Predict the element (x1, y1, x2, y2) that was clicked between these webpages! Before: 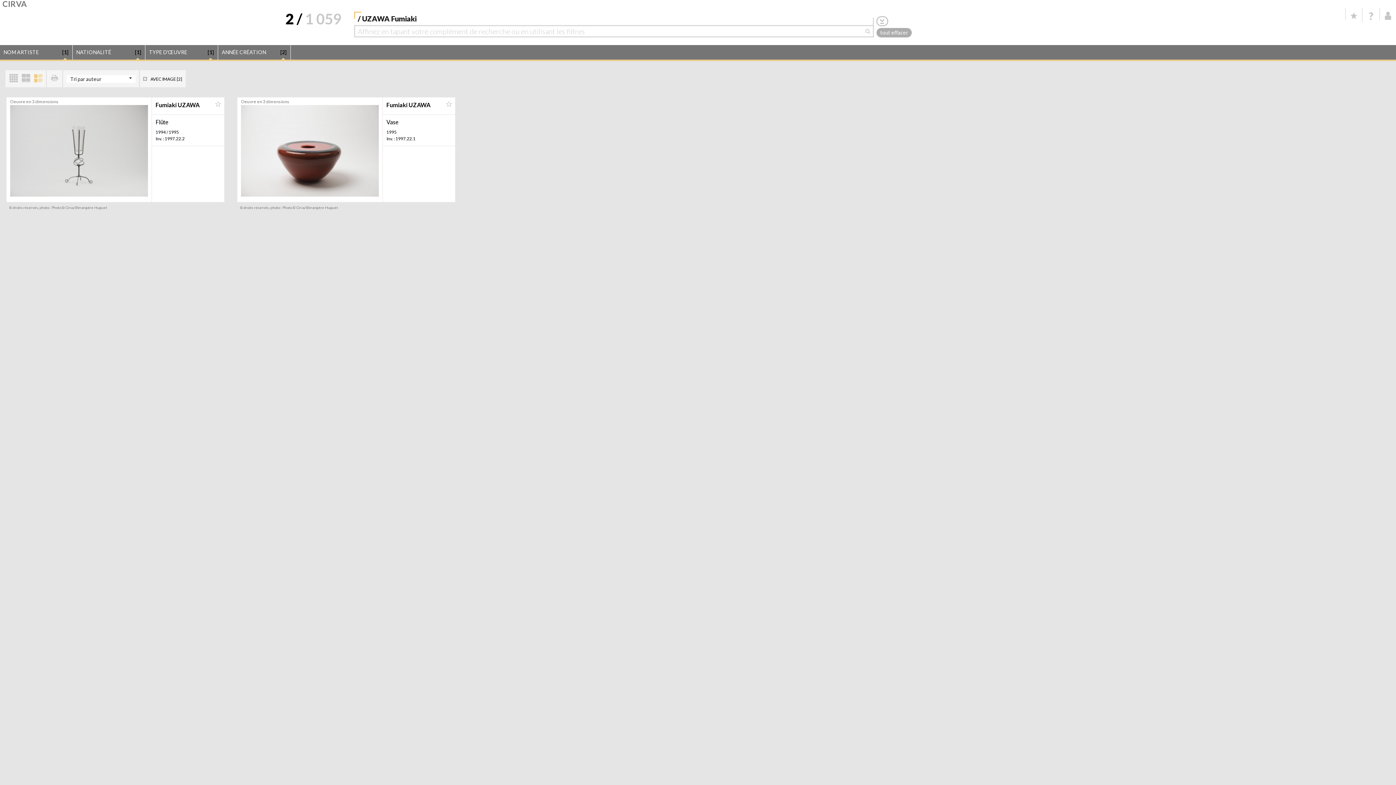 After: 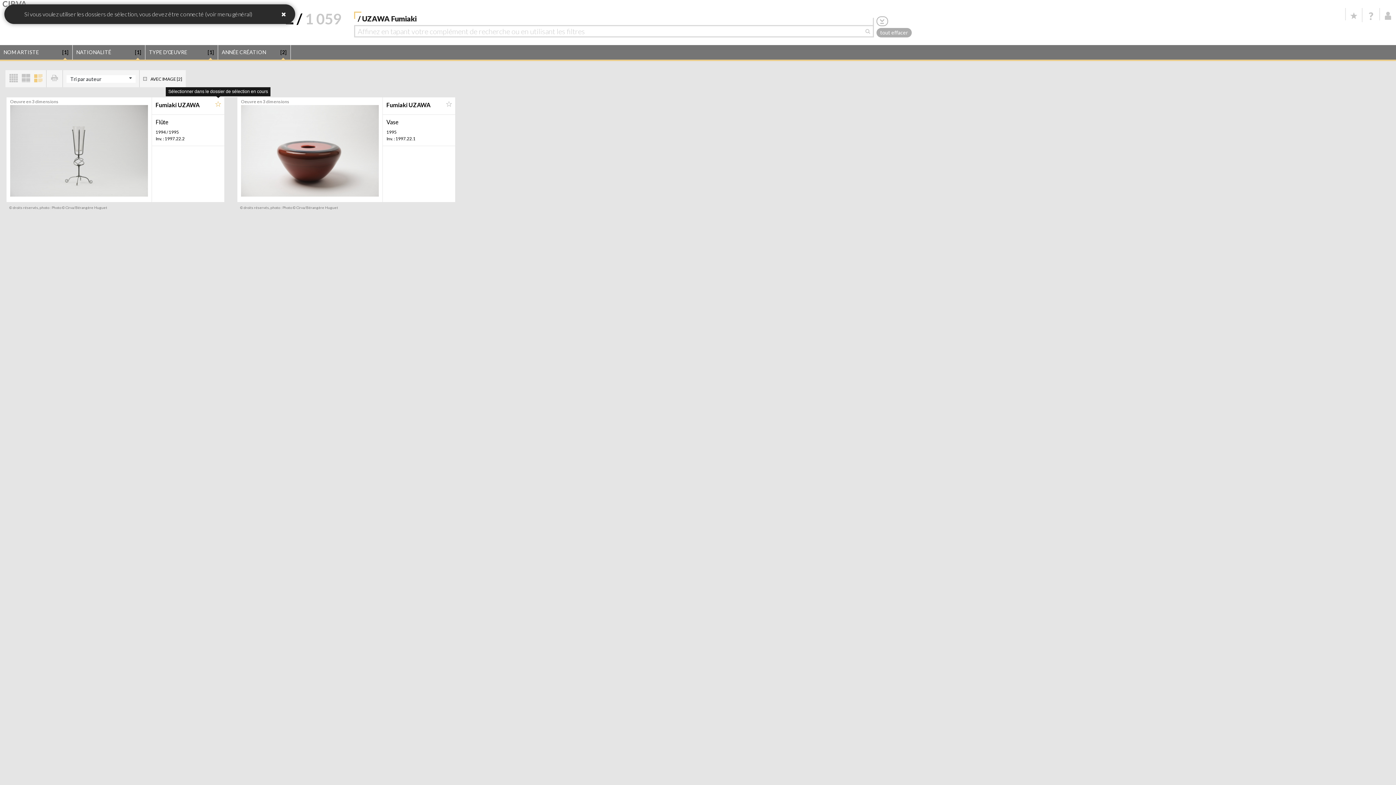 Action: bbox: (212, 98, 224, 110)